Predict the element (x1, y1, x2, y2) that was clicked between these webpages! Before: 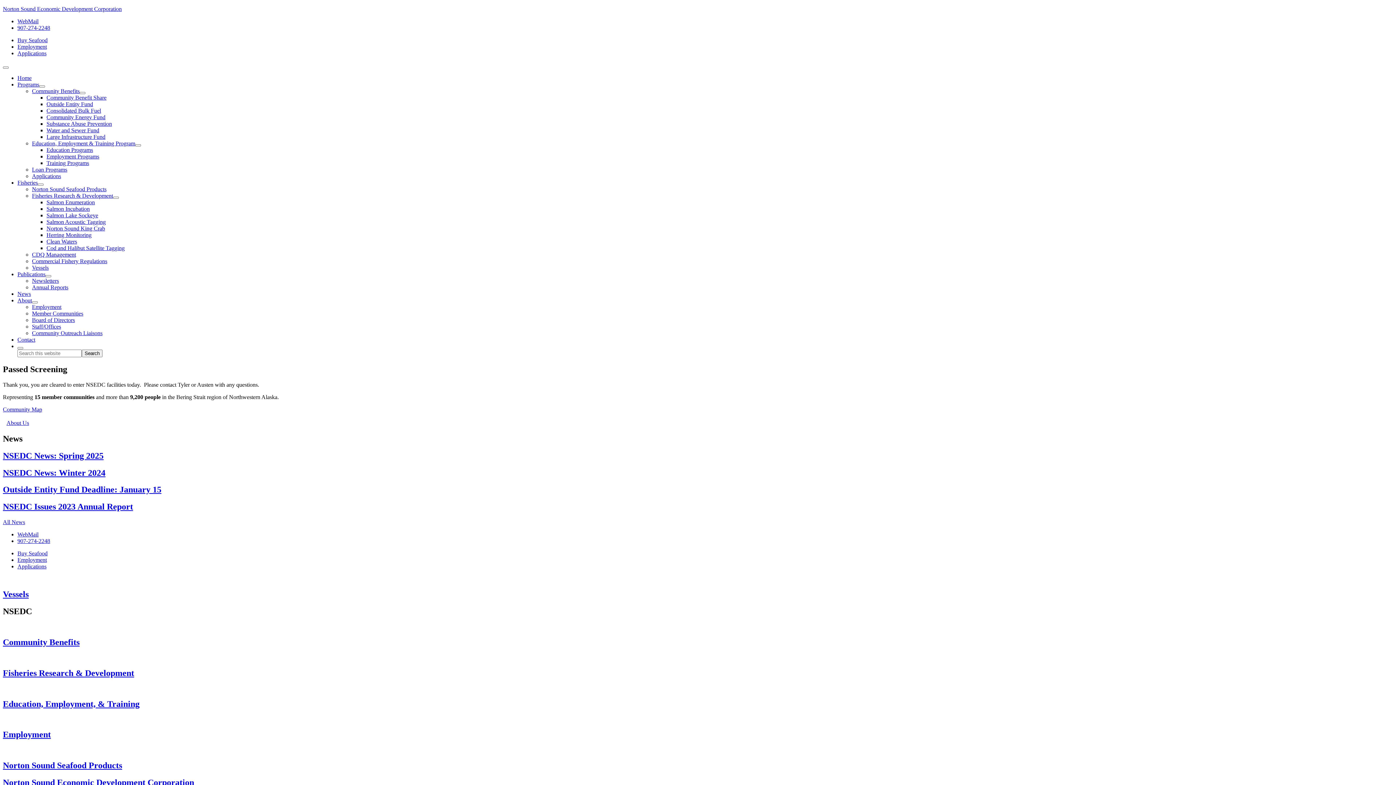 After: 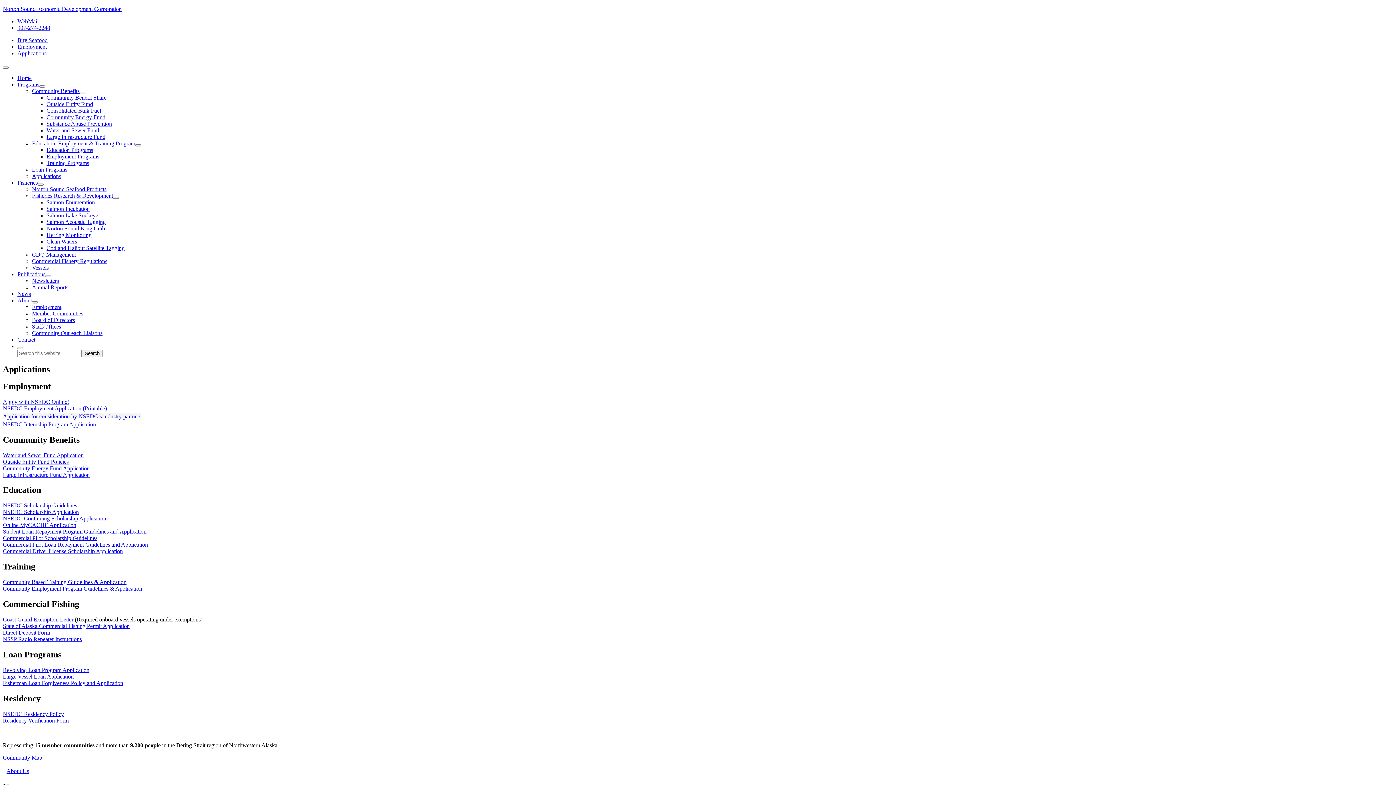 Action: bbox: (17, 563, 46, 569) label: Applications